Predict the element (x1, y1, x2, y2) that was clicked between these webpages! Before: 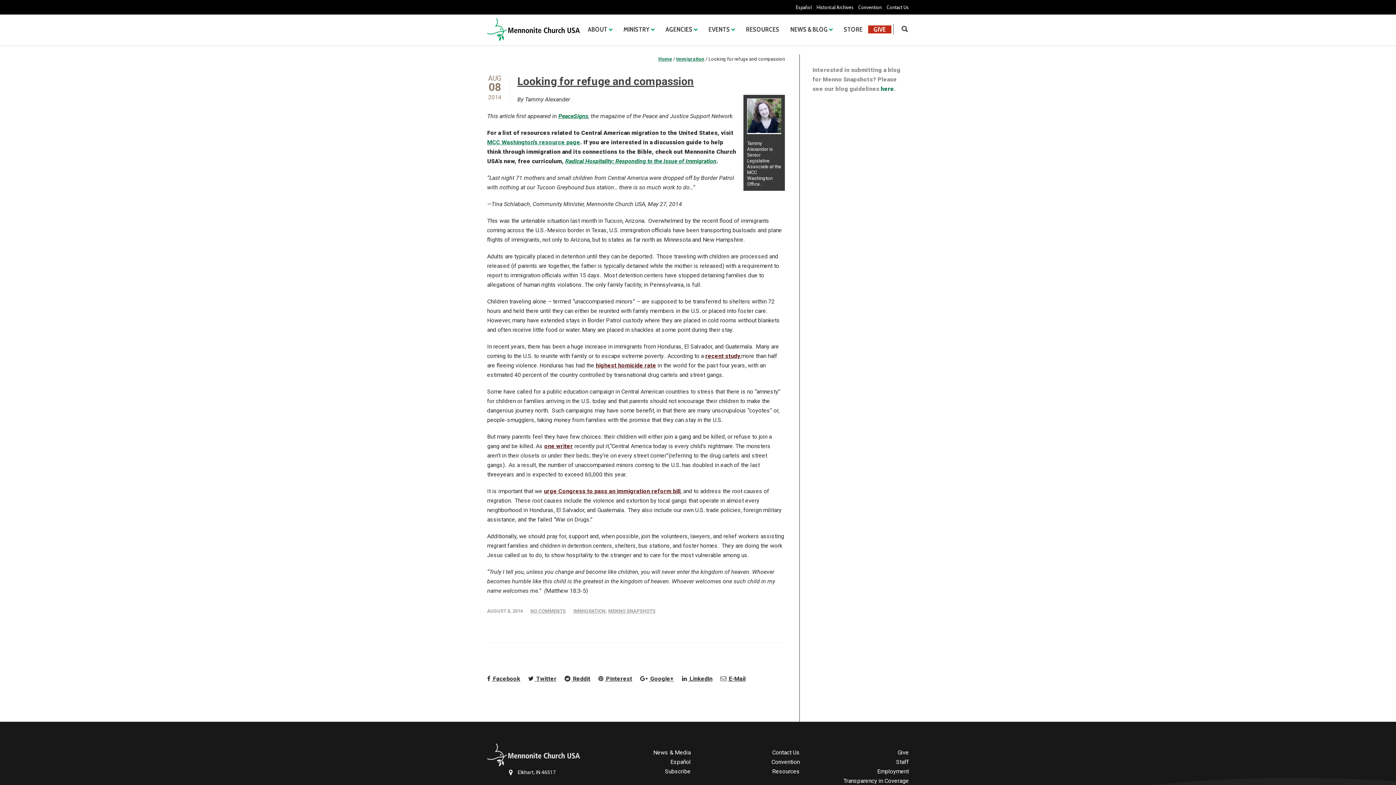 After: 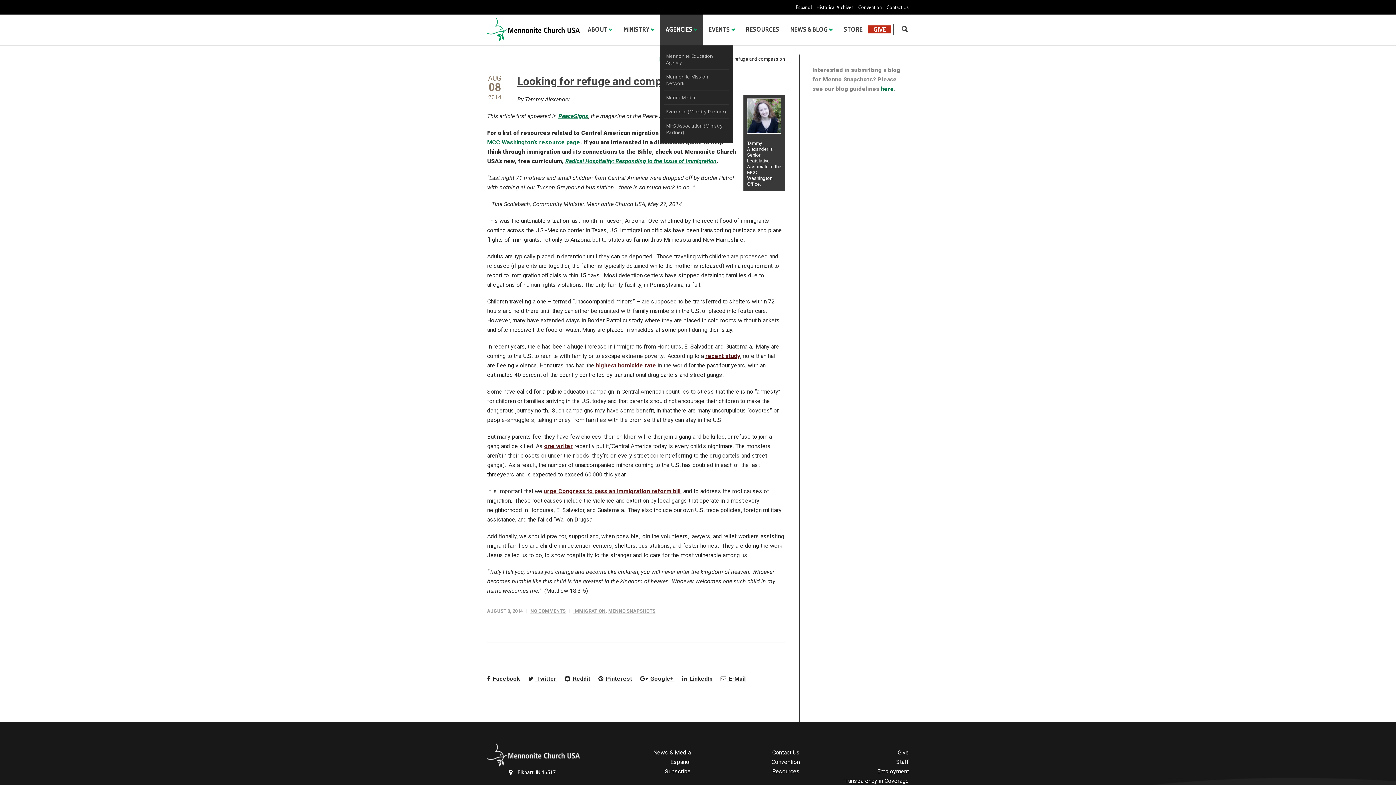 Action: label: AGENCIES bbox: (660, 25, 703, 33)